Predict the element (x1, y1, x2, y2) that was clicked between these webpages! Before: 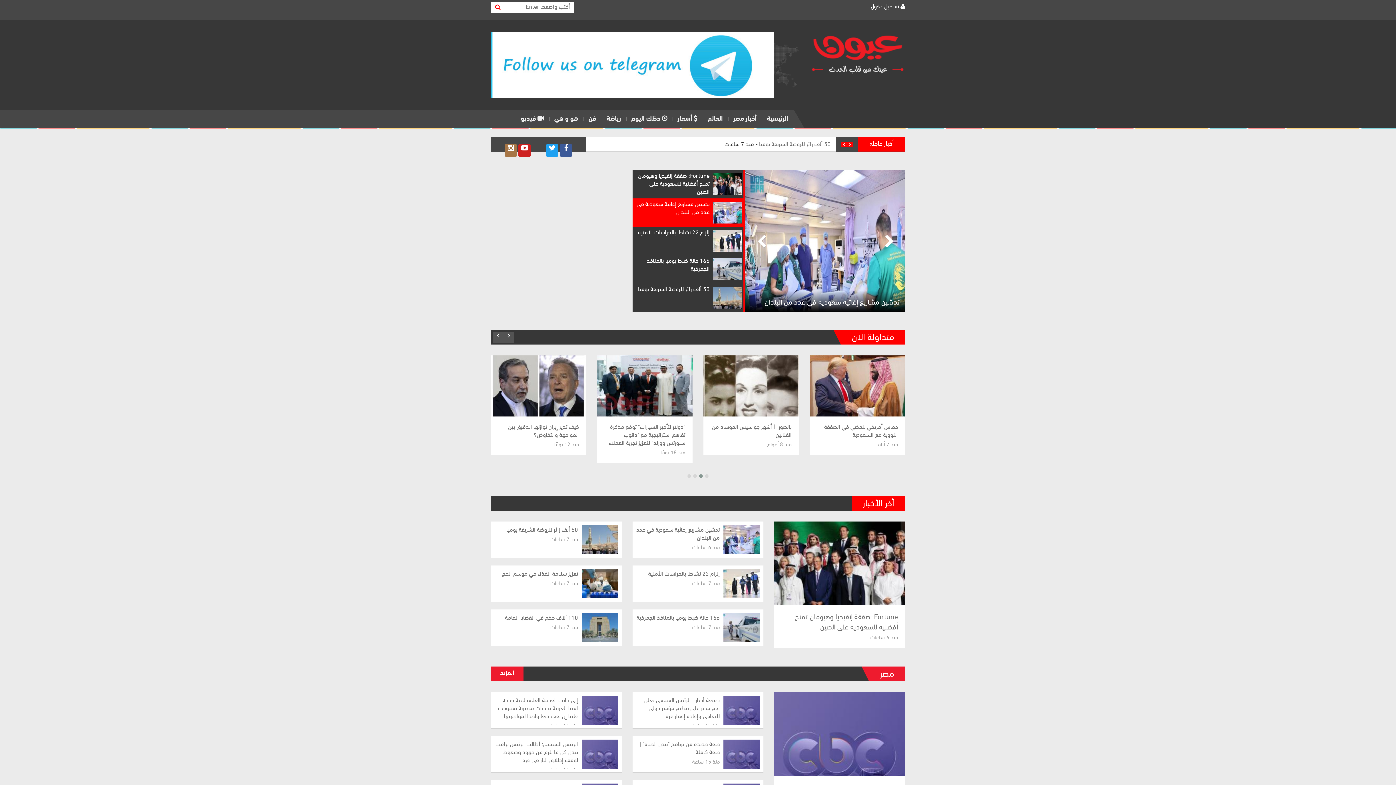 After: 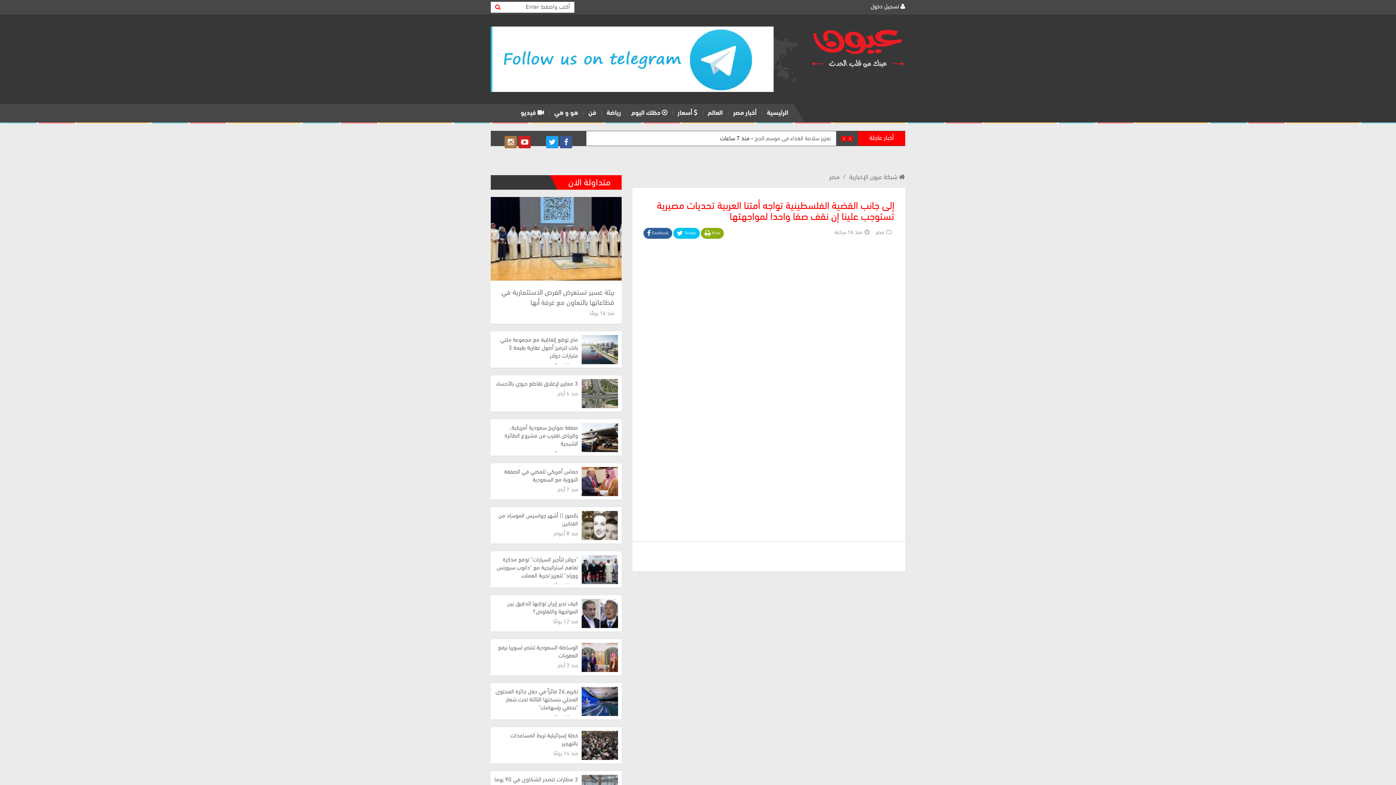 Action: bbox: (581, 696, 618, 725)